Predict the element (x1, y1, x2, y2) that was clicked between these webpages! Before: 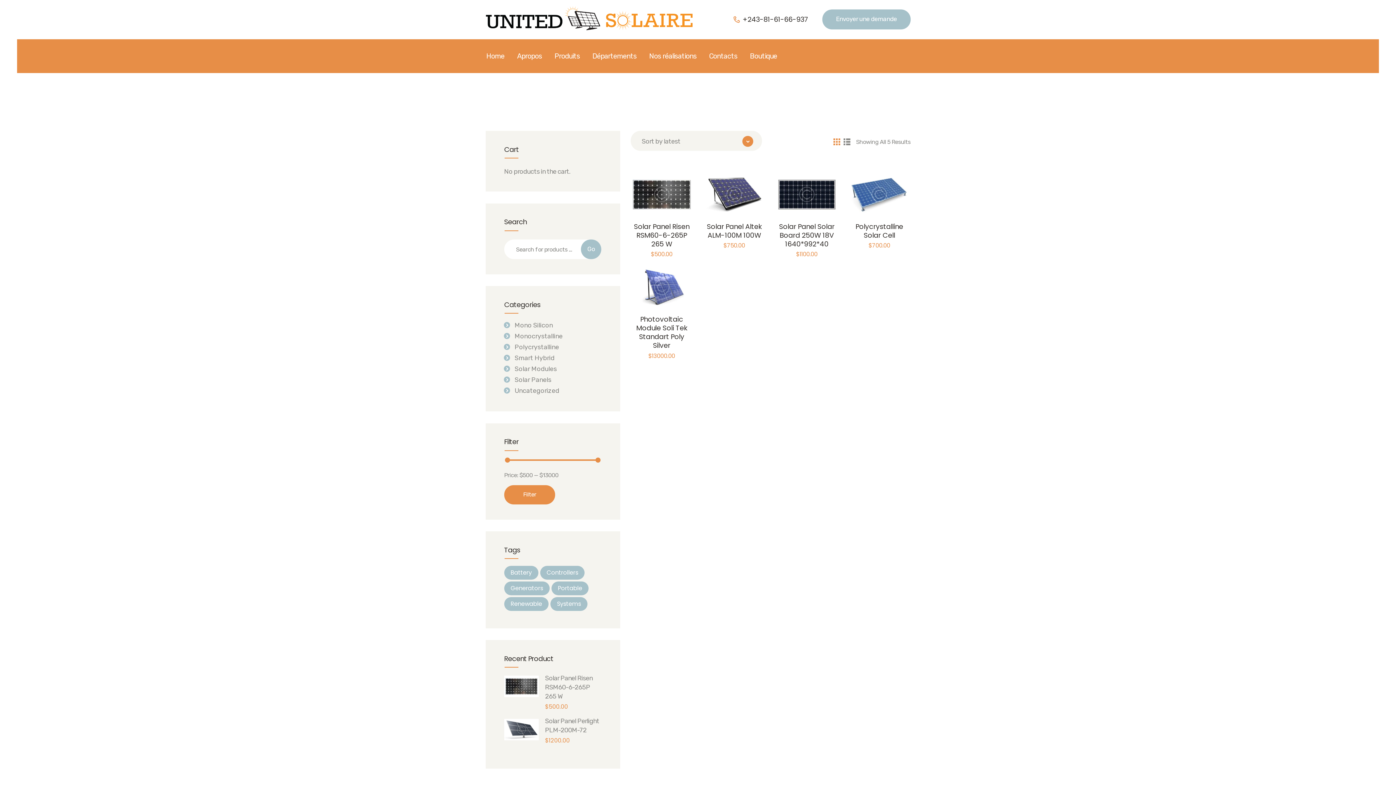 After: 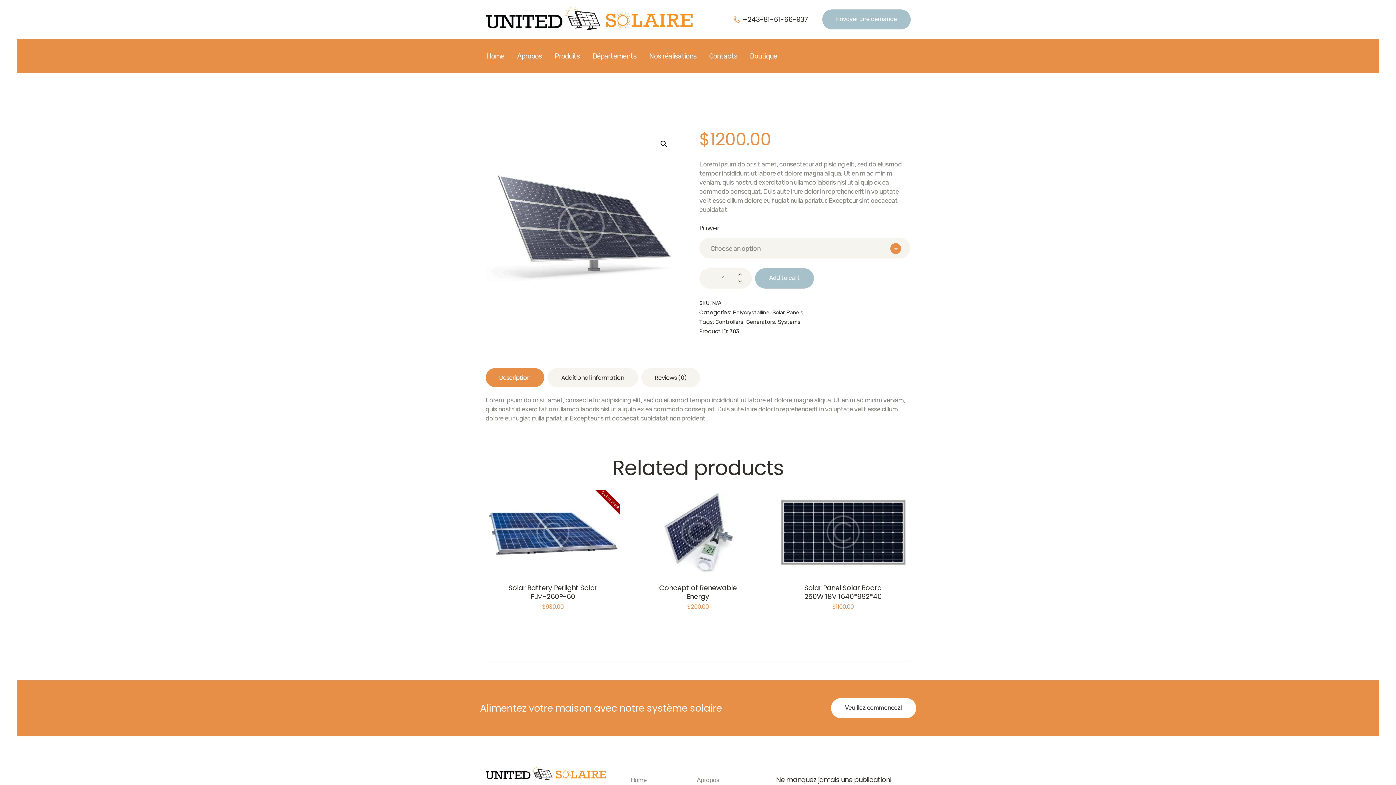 Action: label: Solar Panel Perlight PLM-200M-72 bbox: (545, 717, 601, 735)